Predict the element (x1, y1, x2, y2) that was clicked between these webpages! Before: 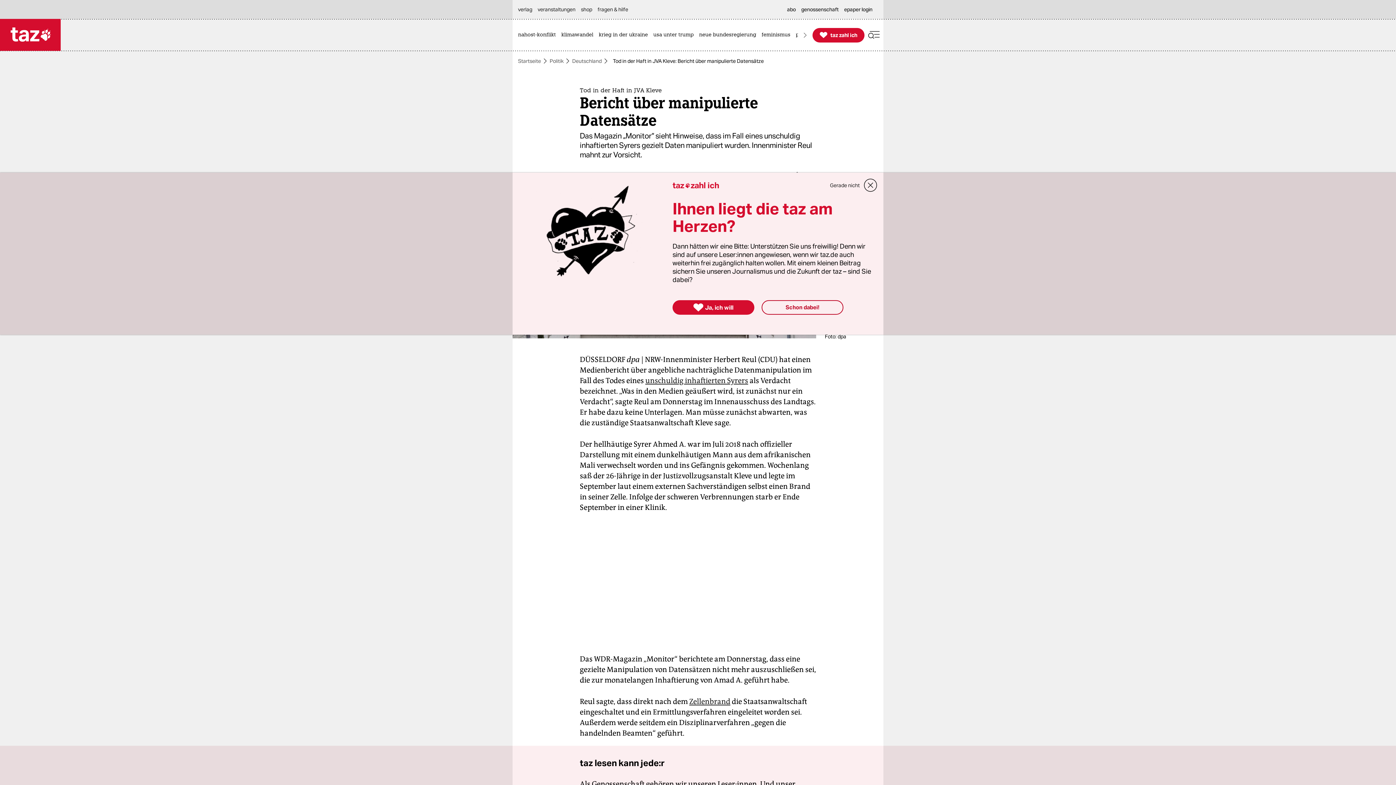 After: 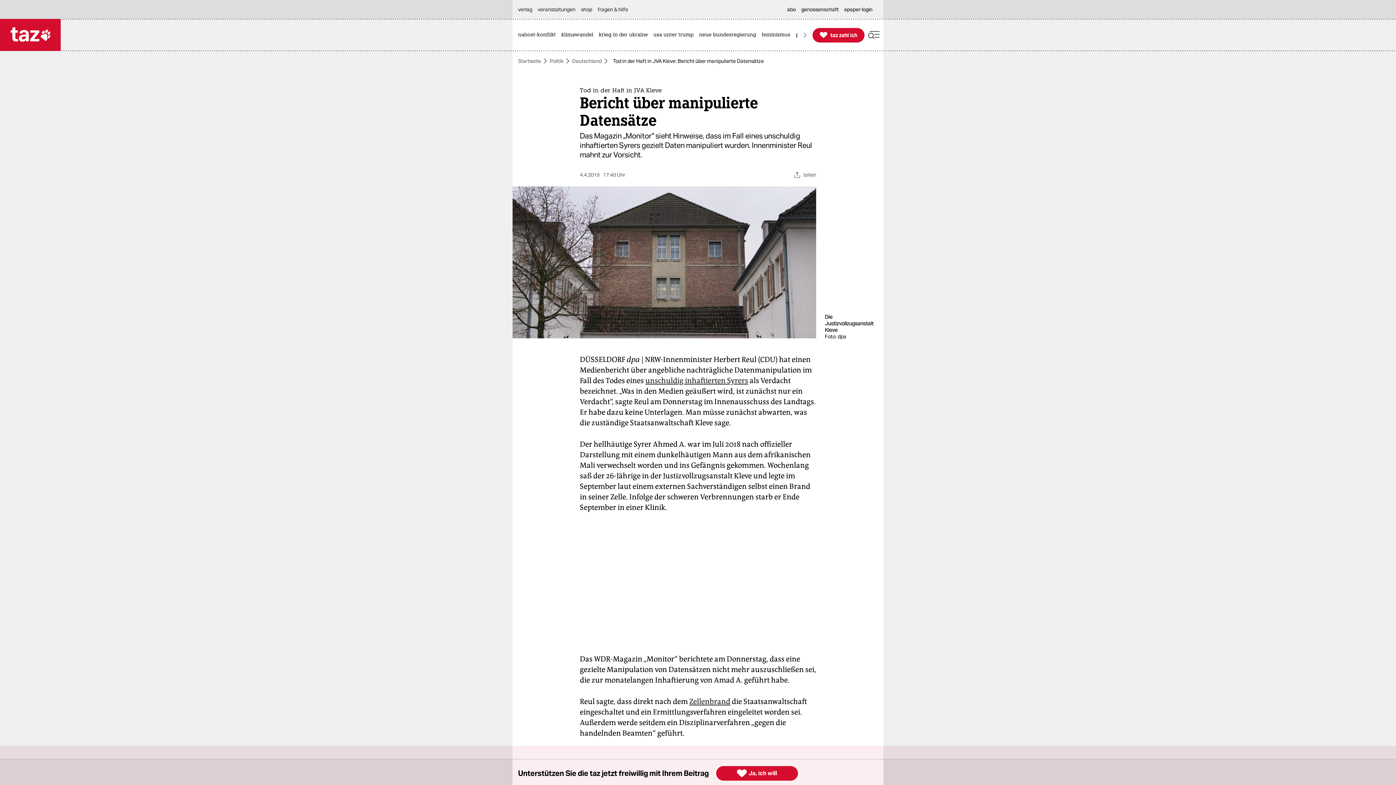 Action: label: close bbox: (863, 178, 878, 192)